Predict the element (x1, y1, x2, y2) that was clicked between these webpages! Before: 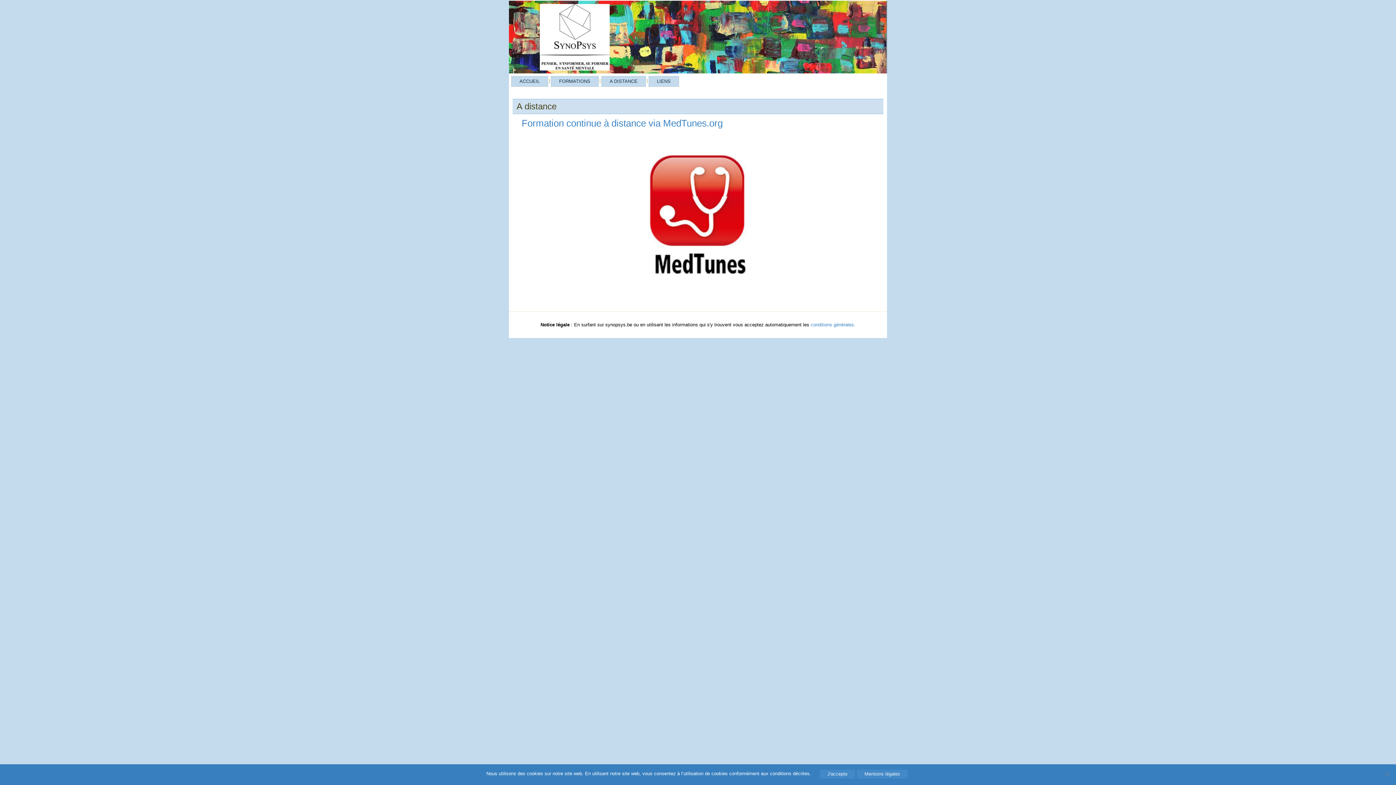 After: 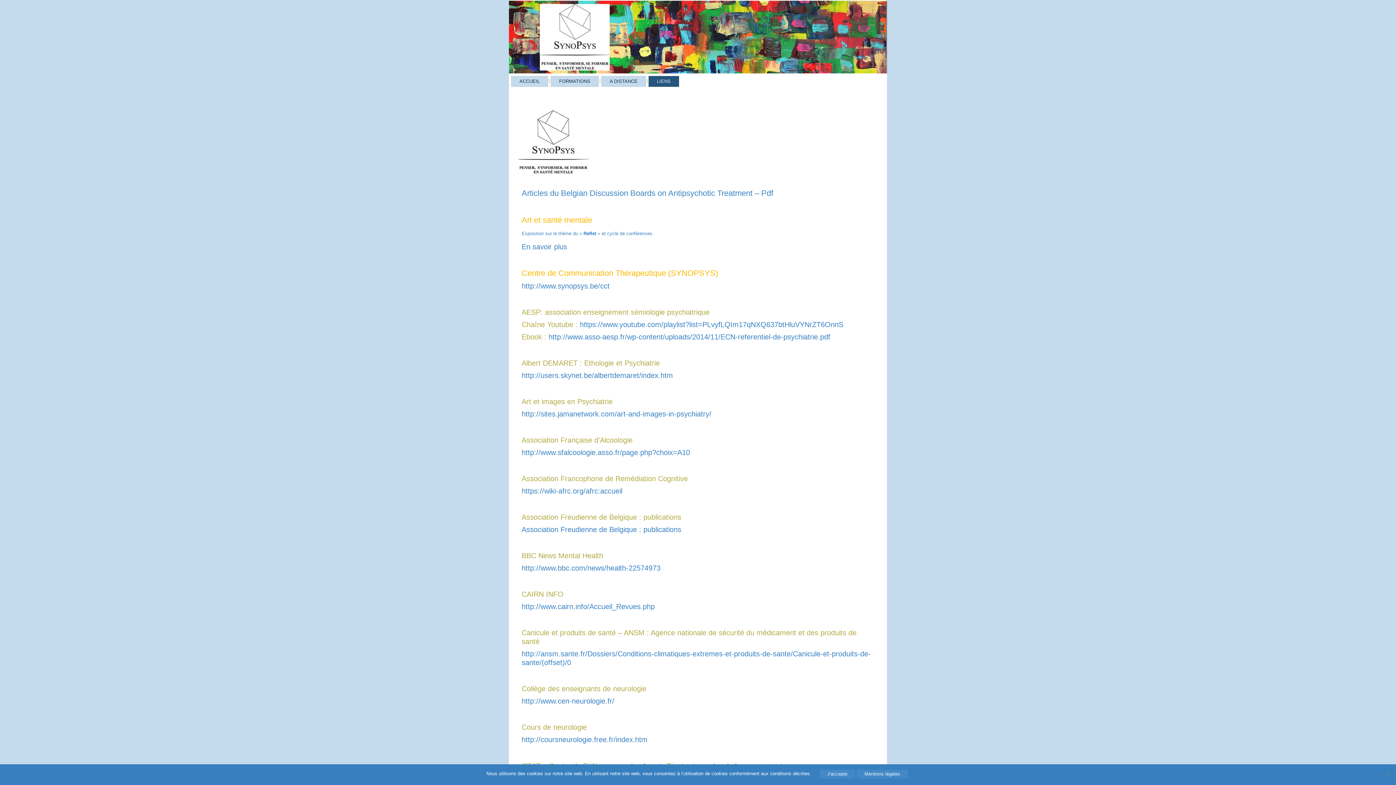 Action: label: LIENS bbox: (648, 76, 679, 86)